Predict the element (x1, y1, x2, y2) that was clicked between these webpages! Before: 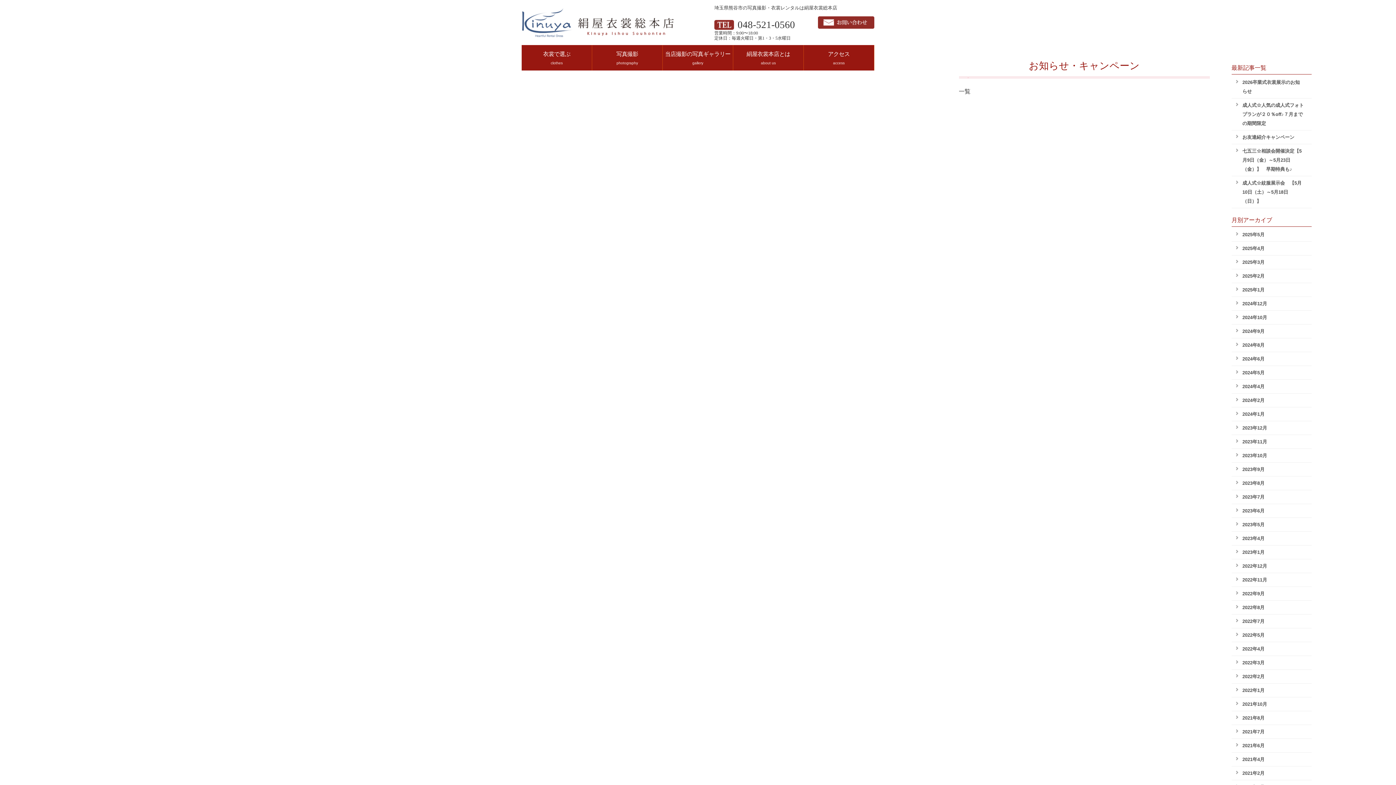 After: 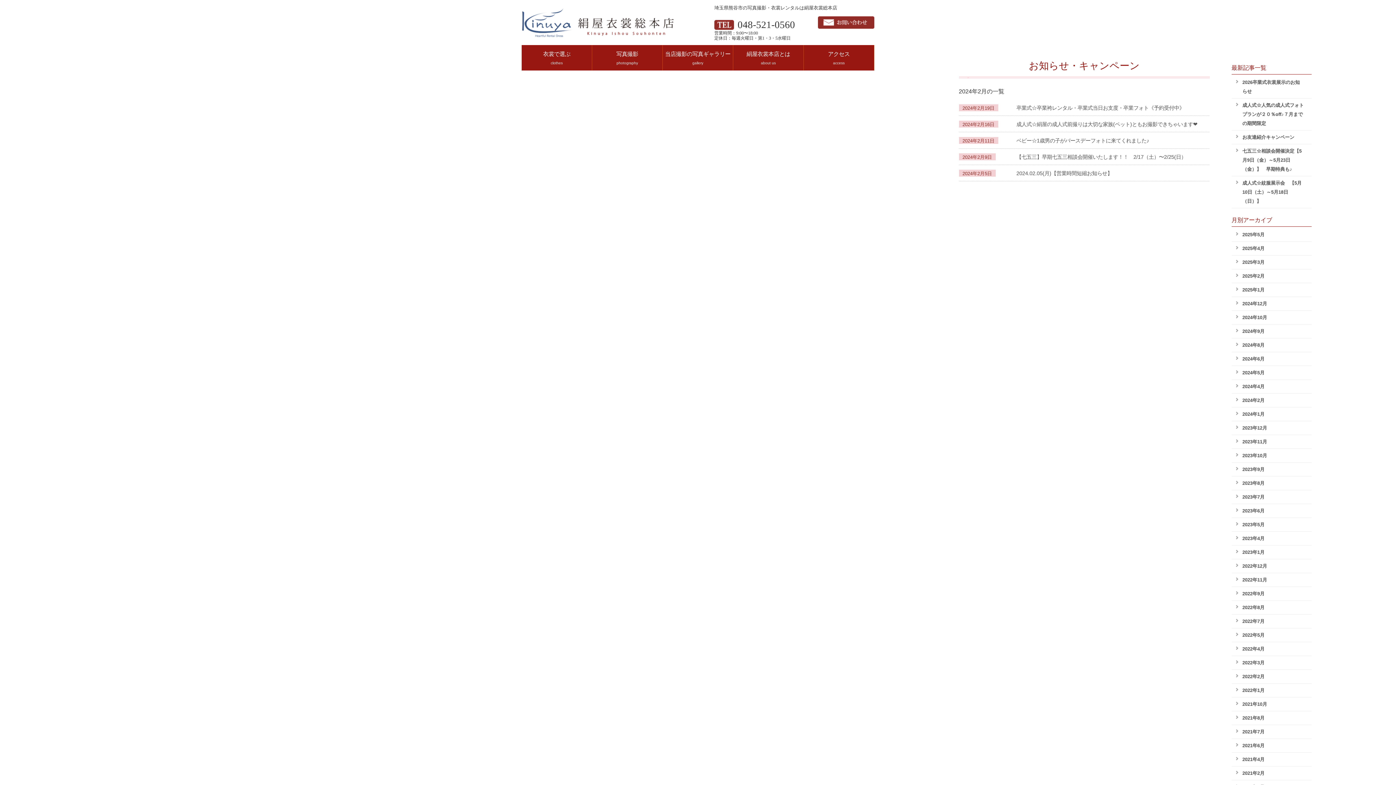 Action: label: 2024年2月 bbox: (1231, 393, 1311, 407)